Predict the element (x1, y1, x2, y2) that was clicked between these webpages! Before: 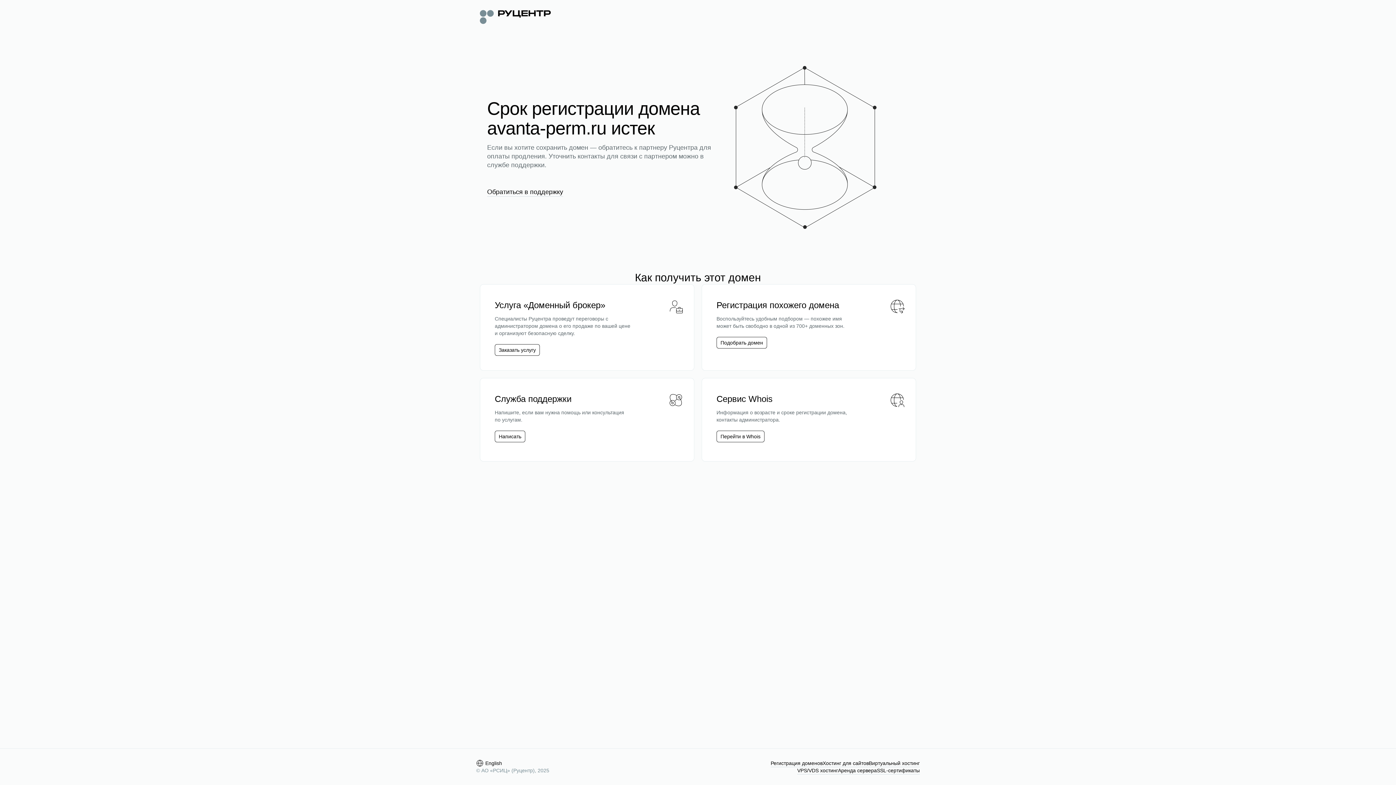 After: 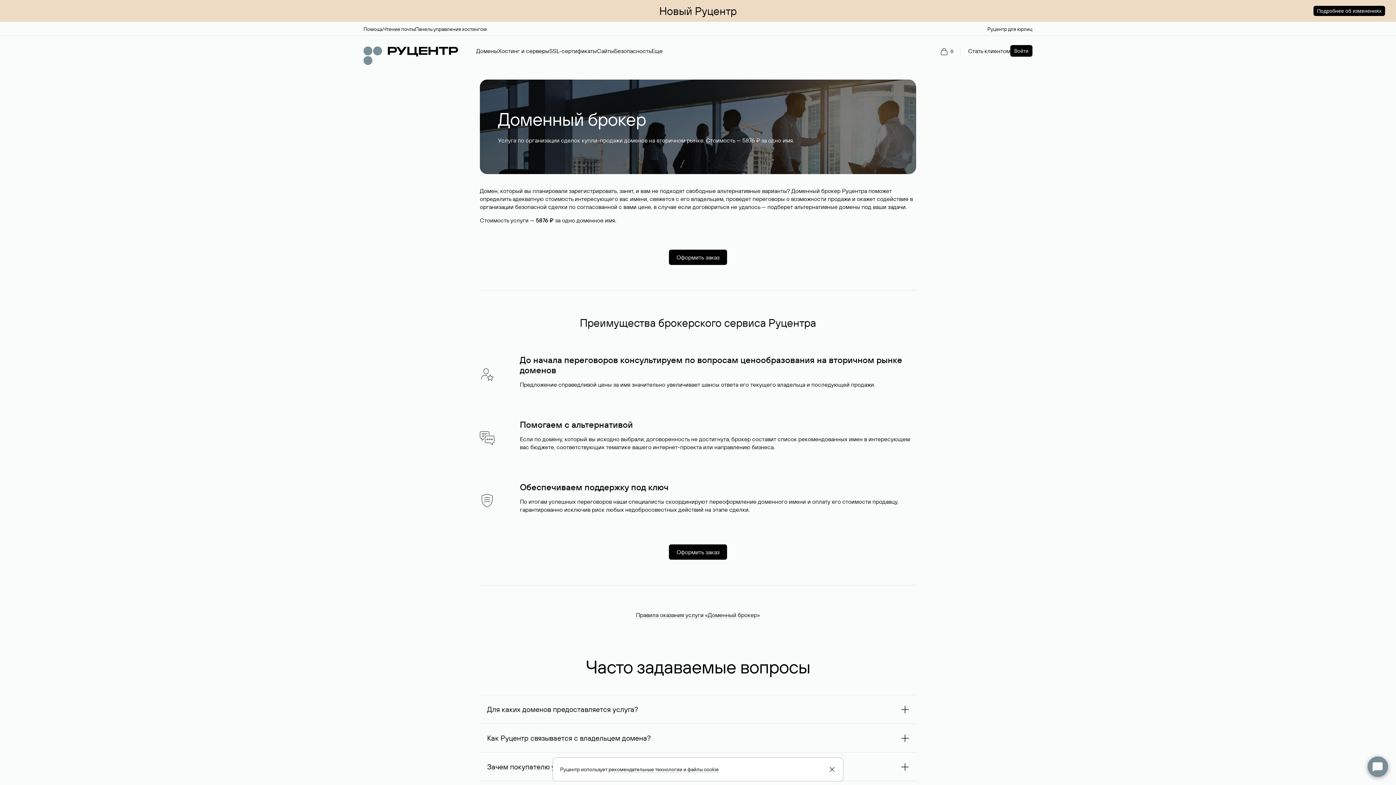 Action: label: Заказать услугу bbox: (494, 344, 540, 356)